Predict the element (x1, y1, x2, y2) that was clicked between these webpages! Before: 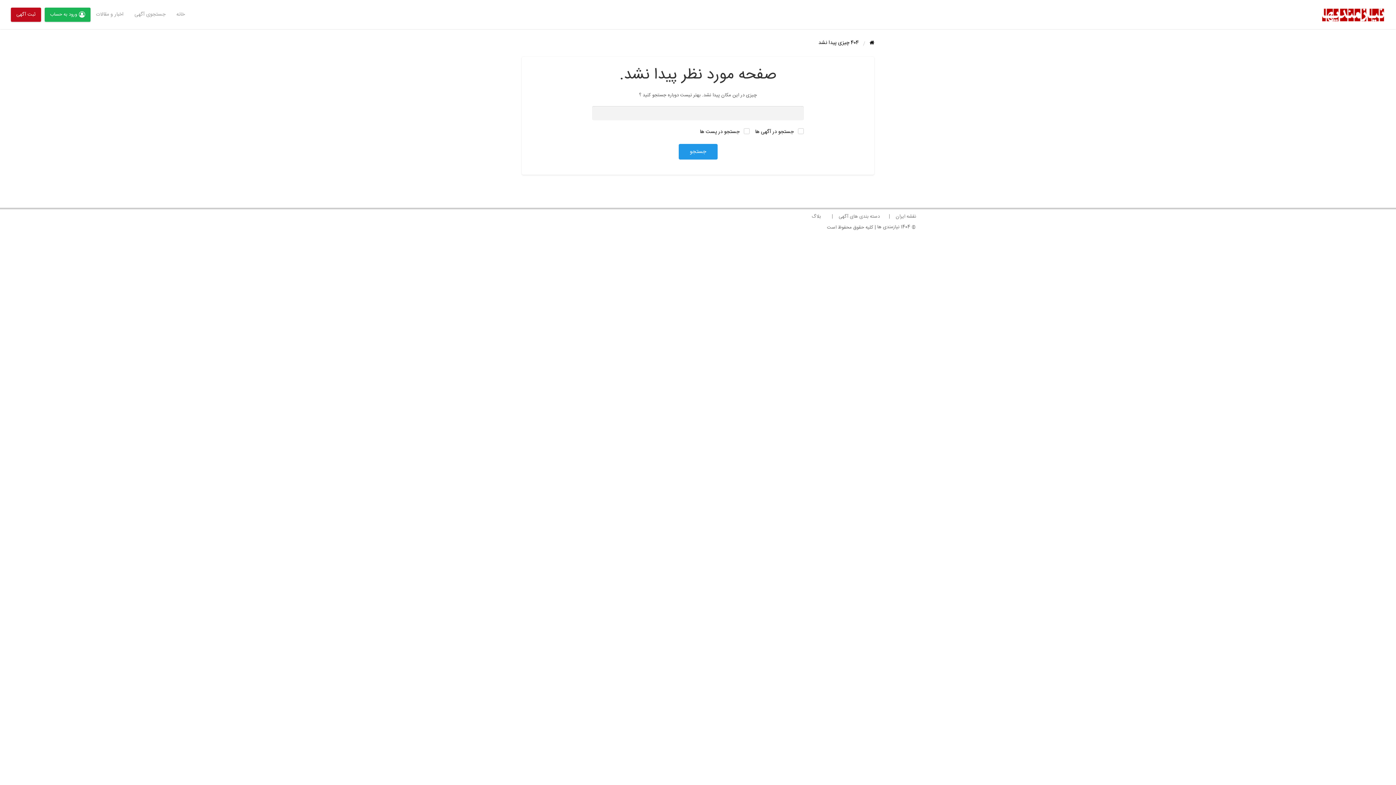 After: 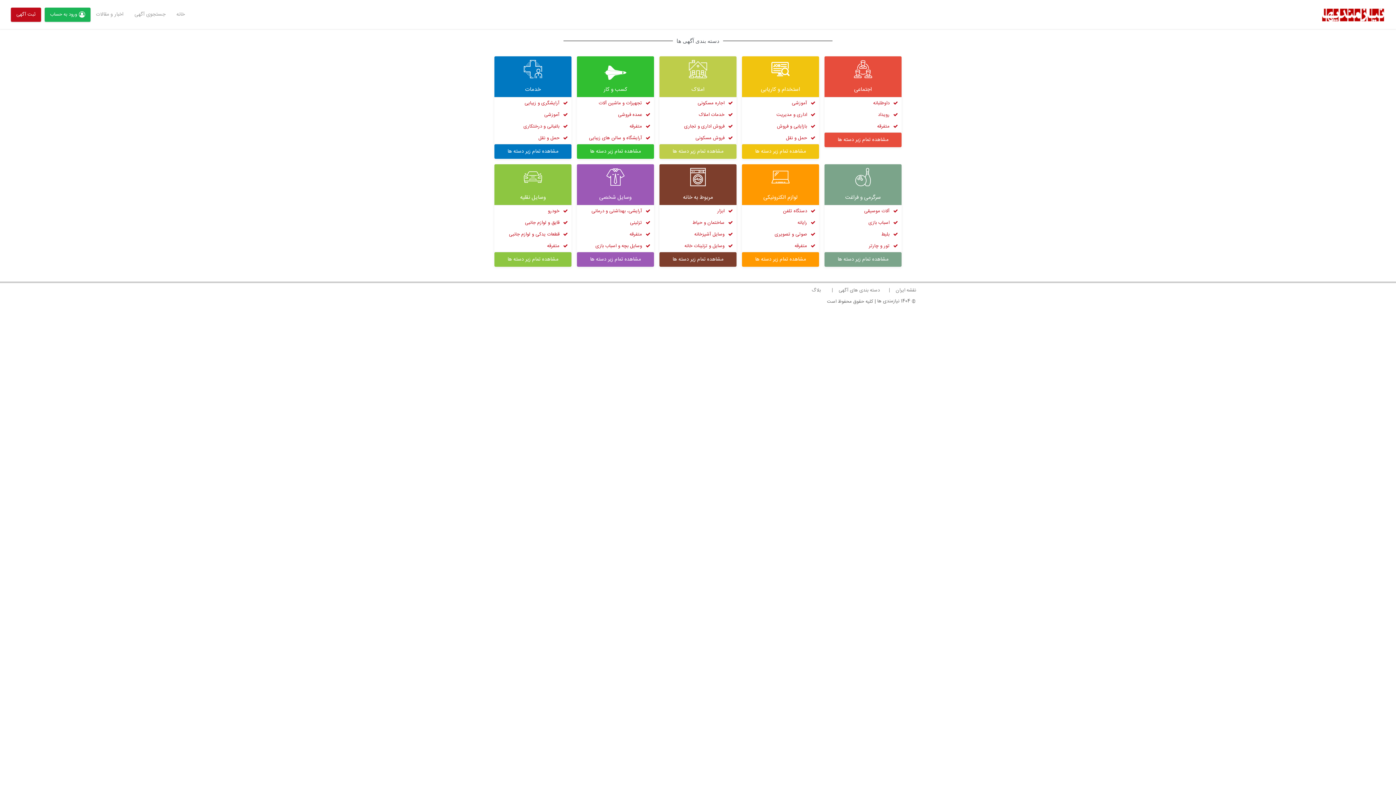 Action: label: دسته بندی های آگهی bbox: (838, 212, 880, 220)